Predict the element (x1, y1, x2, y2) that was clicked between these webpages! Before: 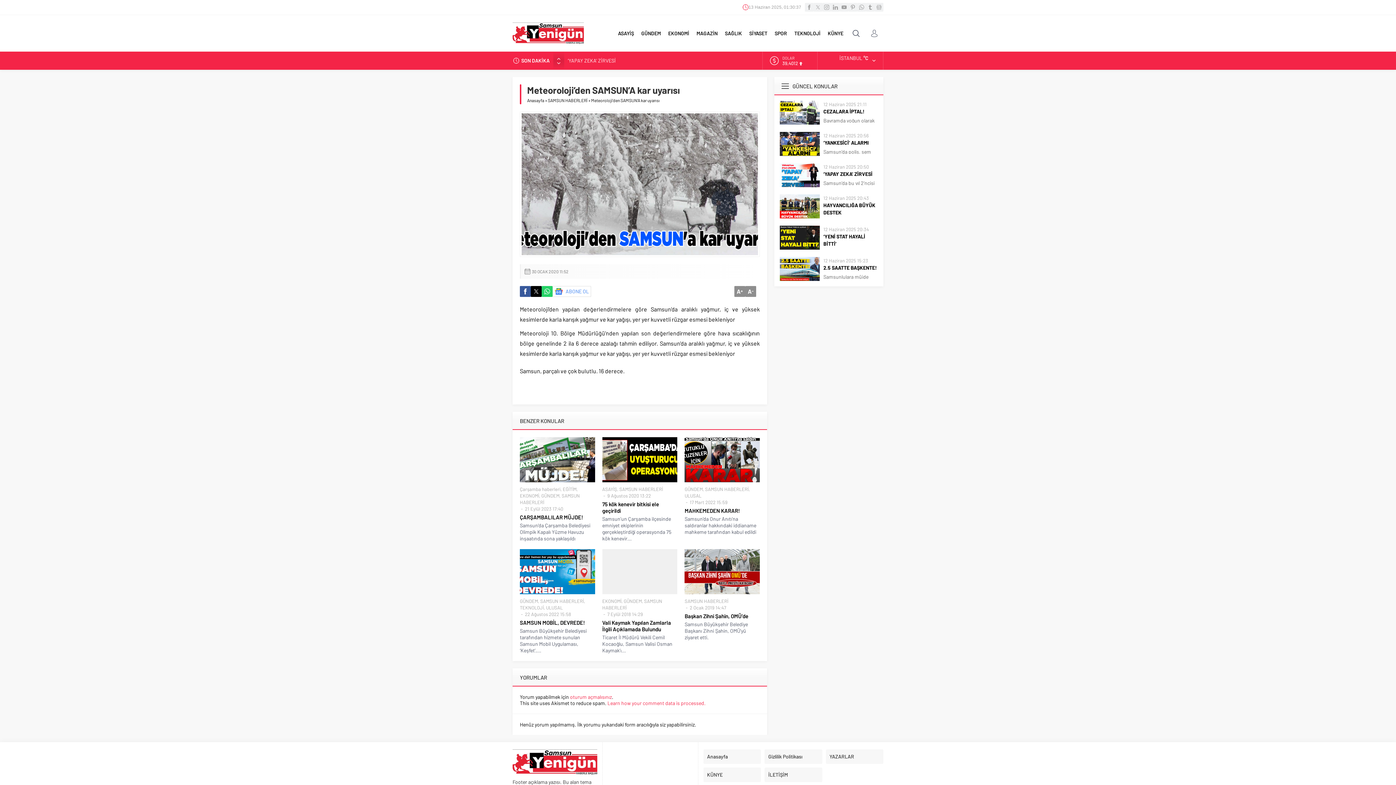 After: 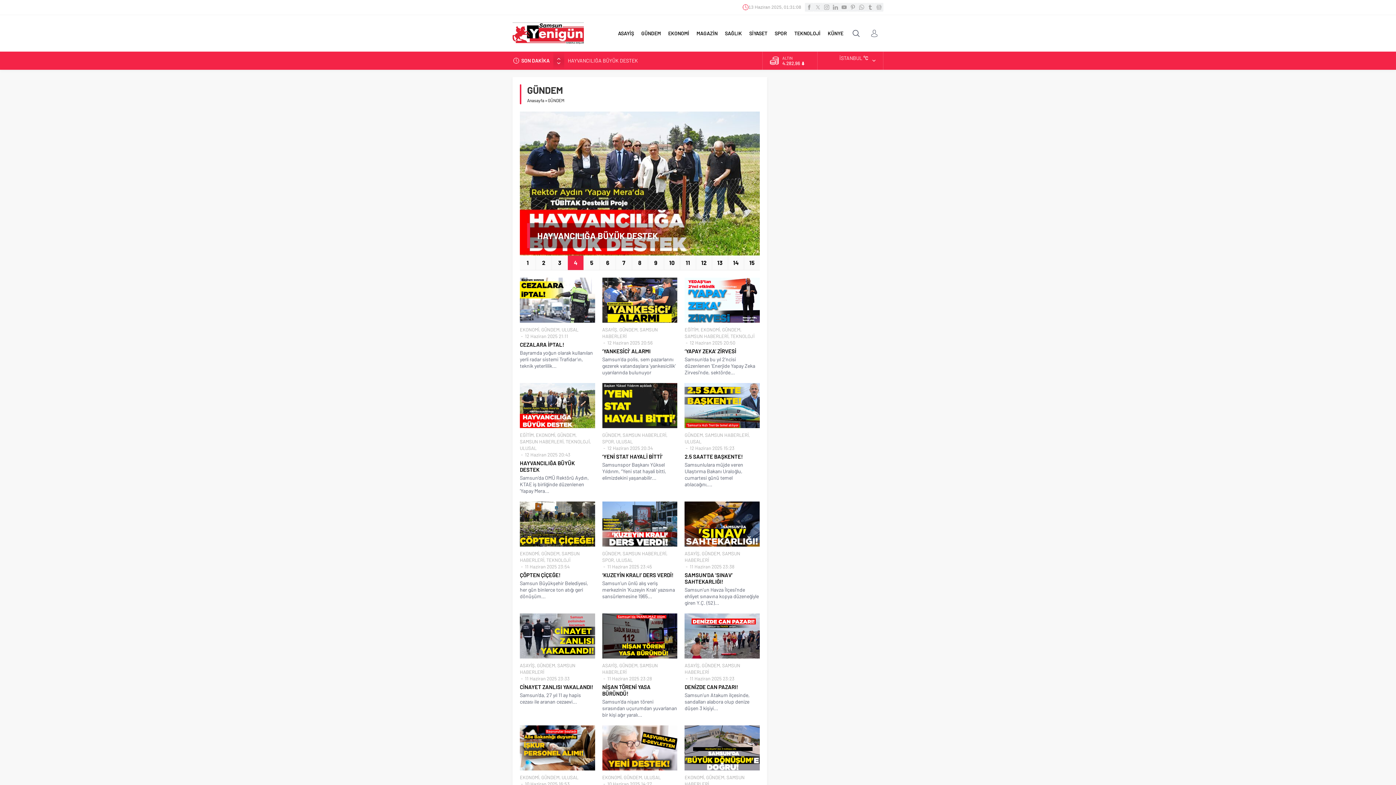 Action: bbox: (684, 486, 703, 492) label: GÜNDEM